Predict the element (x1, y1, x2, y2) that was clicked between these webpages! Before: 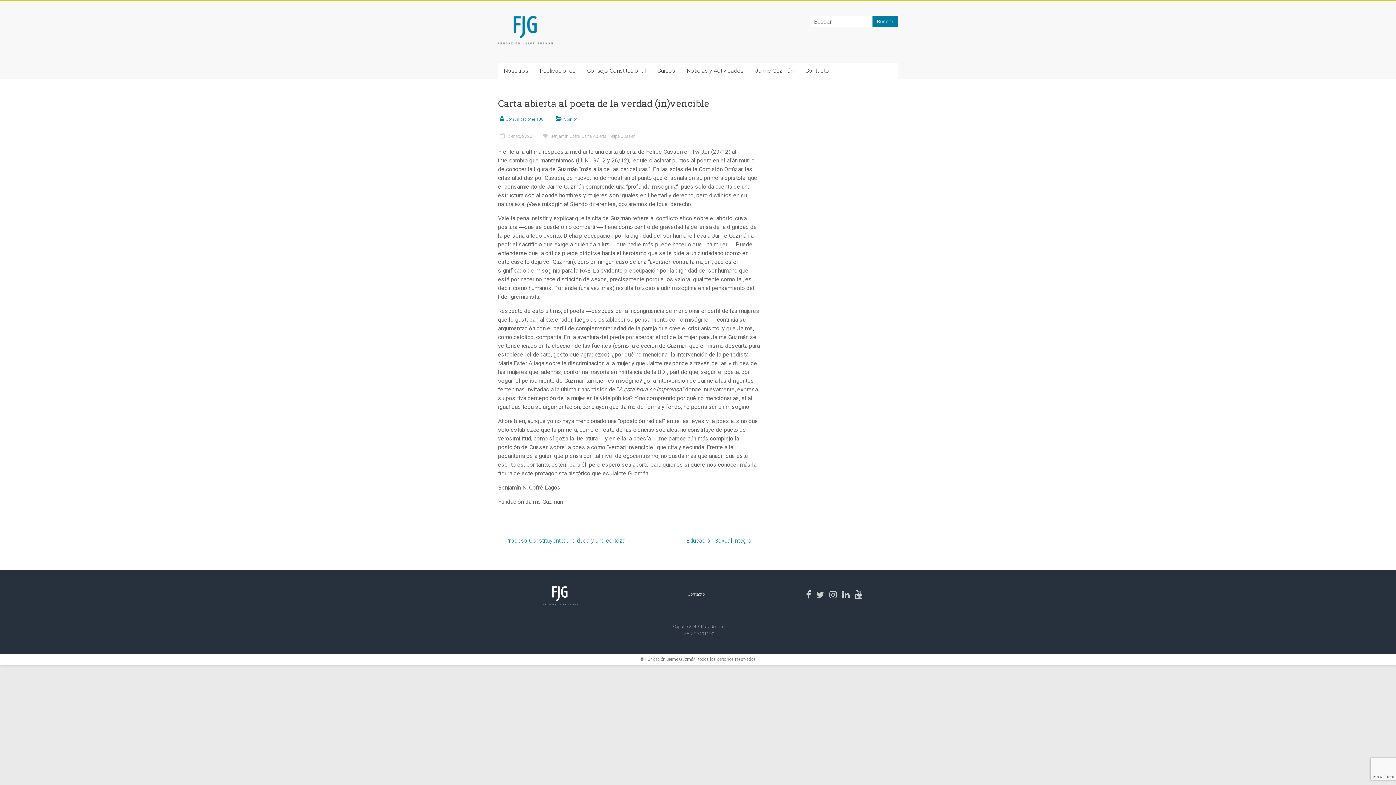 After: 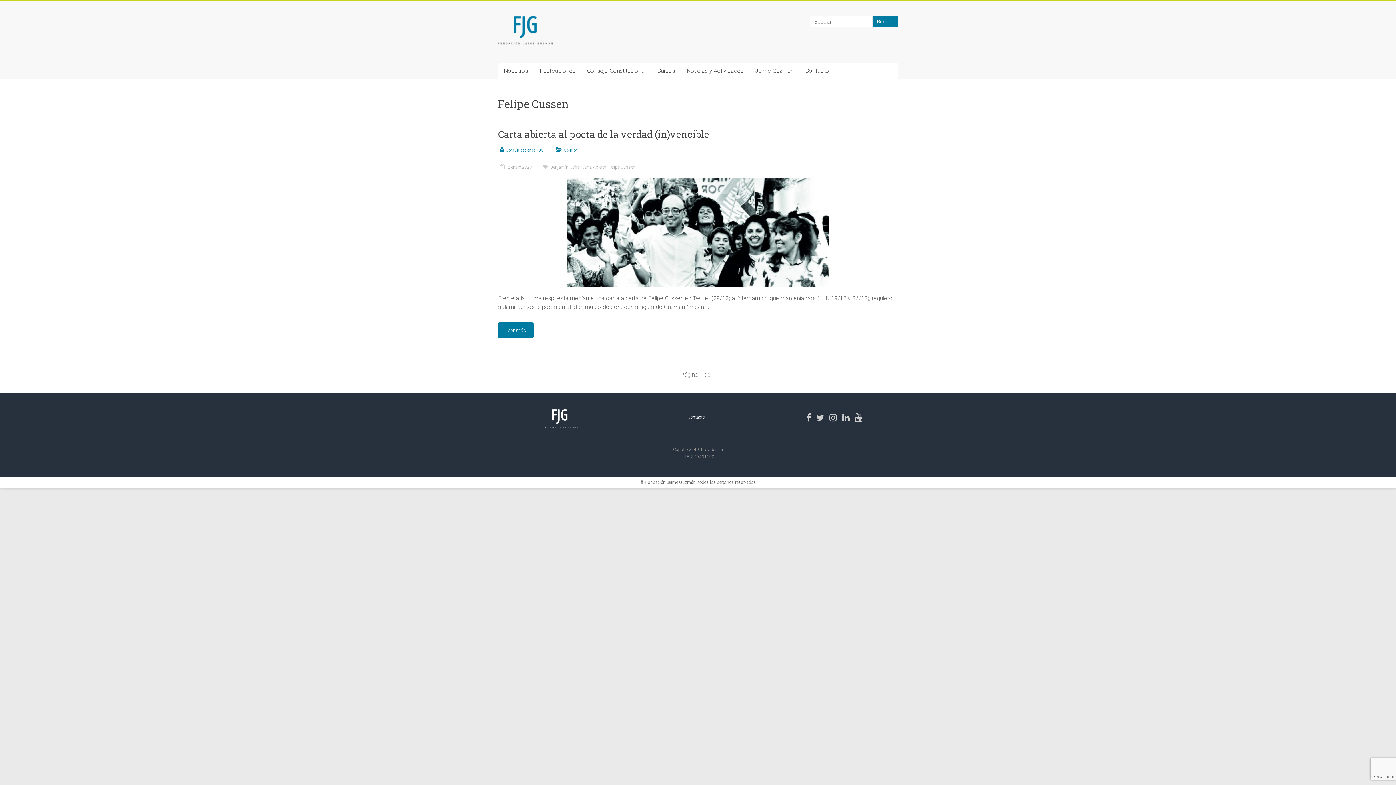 Action: label: Felipe Cussen bbox: (608, 133, 635, 138)